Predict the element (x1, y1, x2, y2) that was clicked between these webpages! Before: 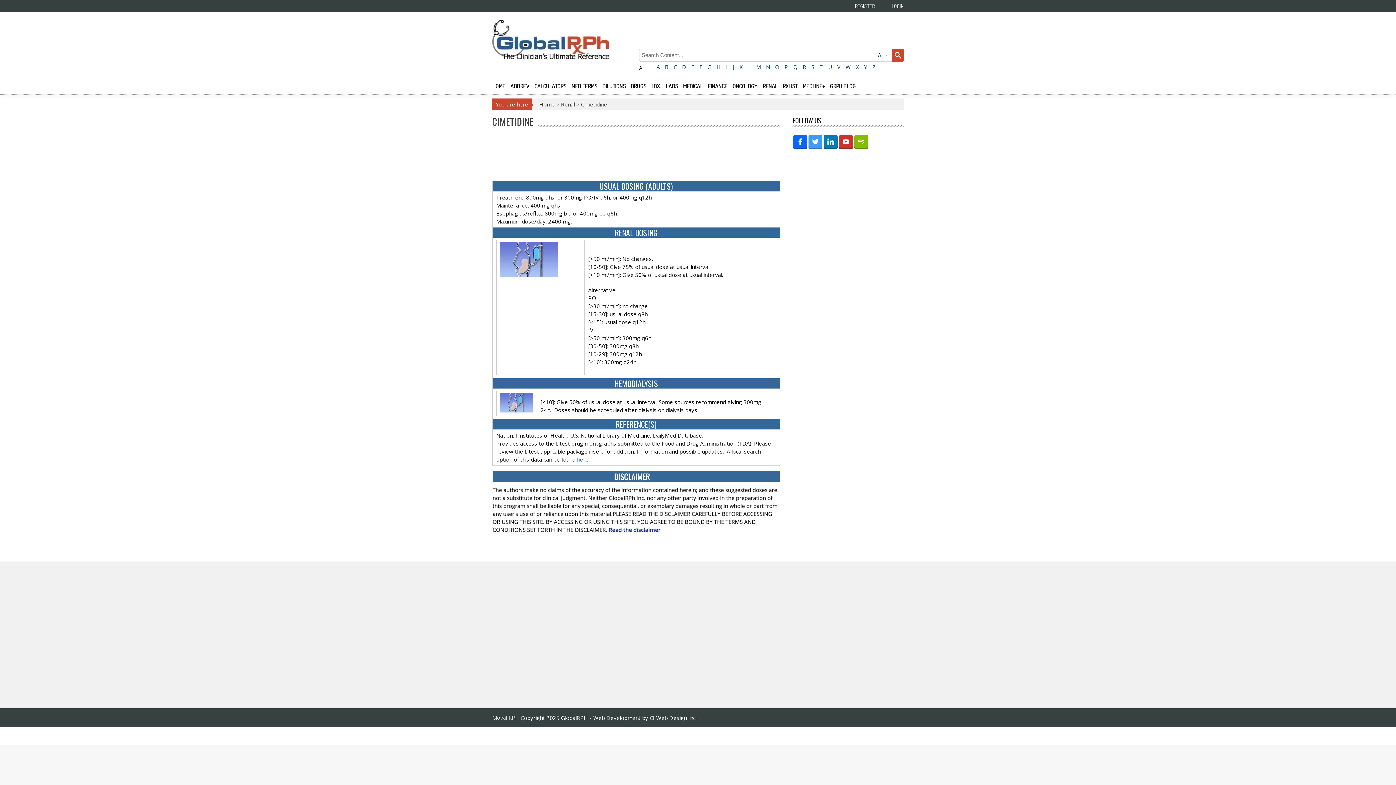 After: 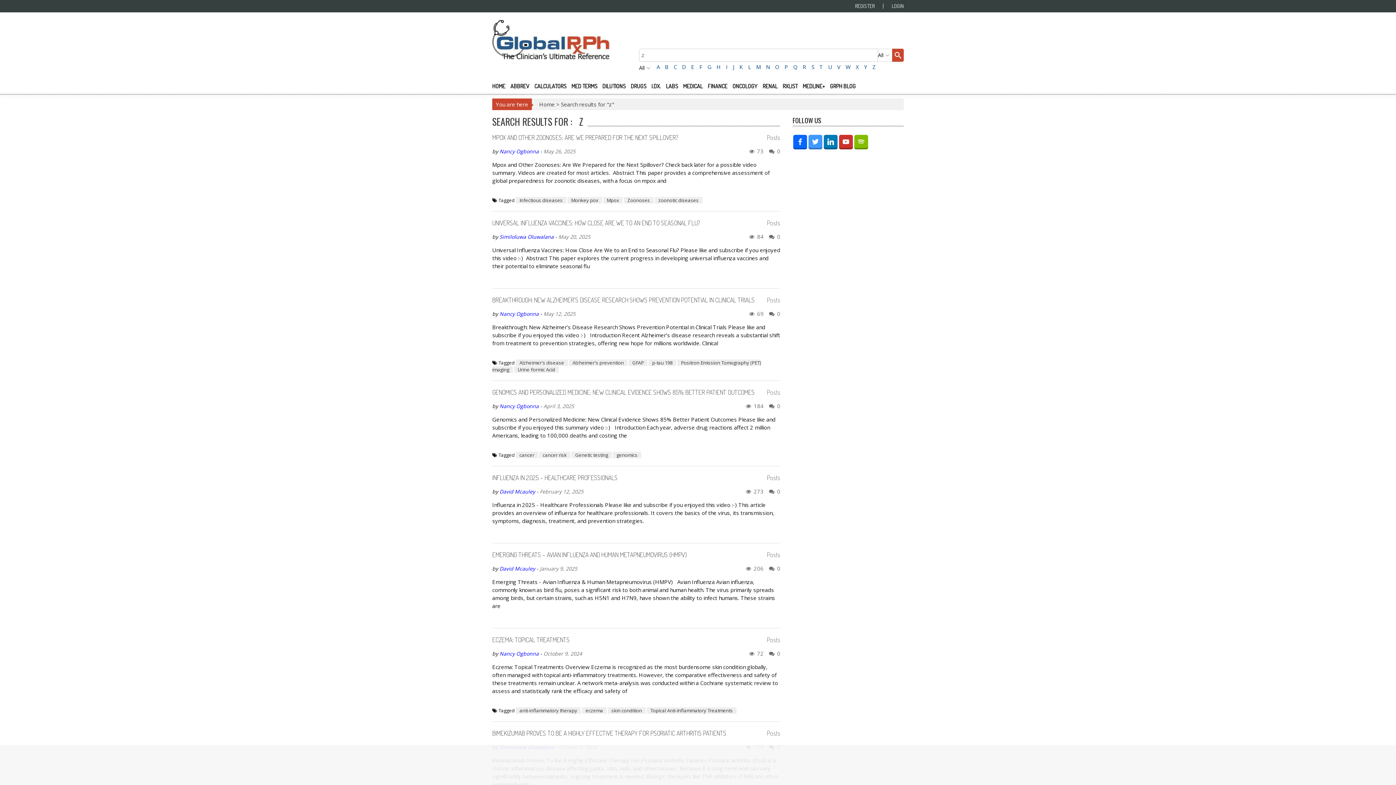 Action: bbox: (870, 62, 877, 71) label: Z